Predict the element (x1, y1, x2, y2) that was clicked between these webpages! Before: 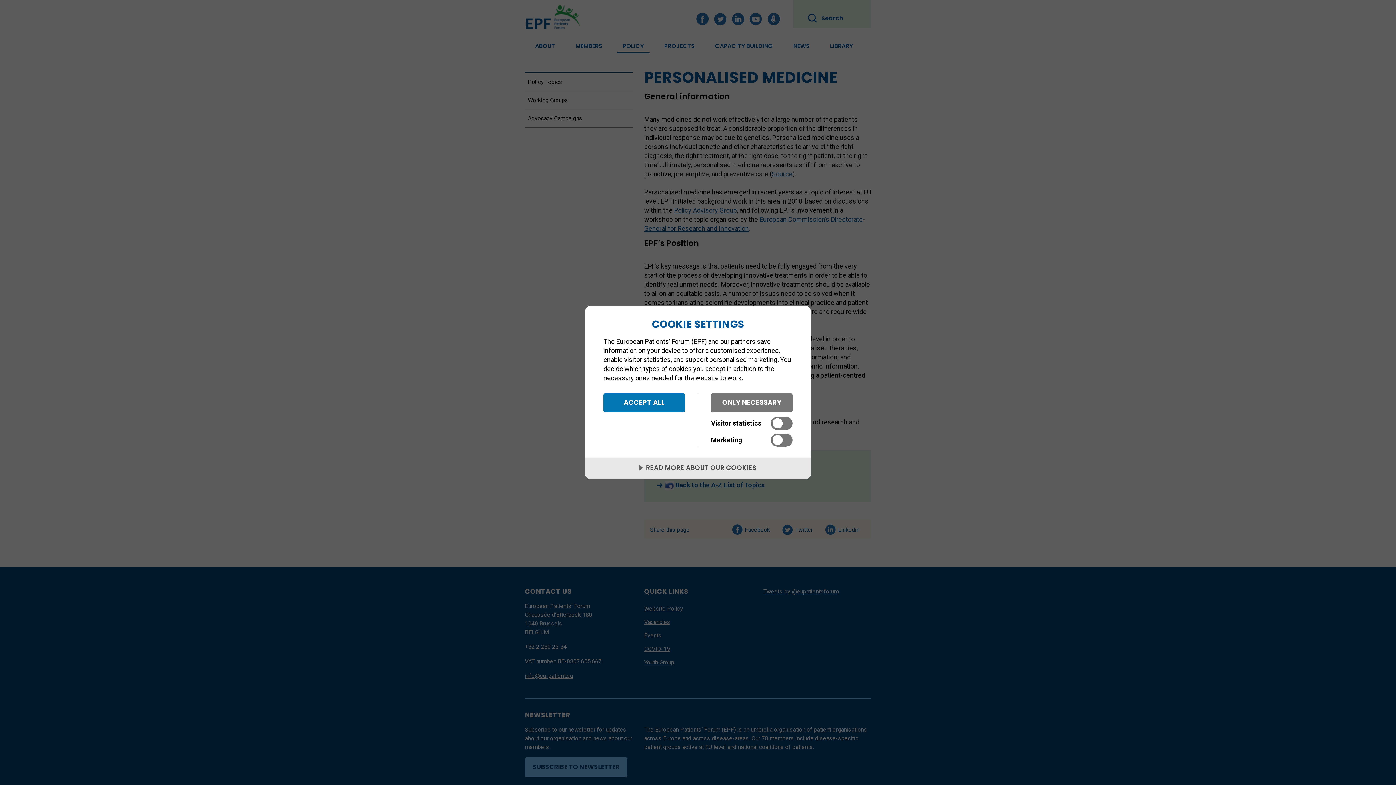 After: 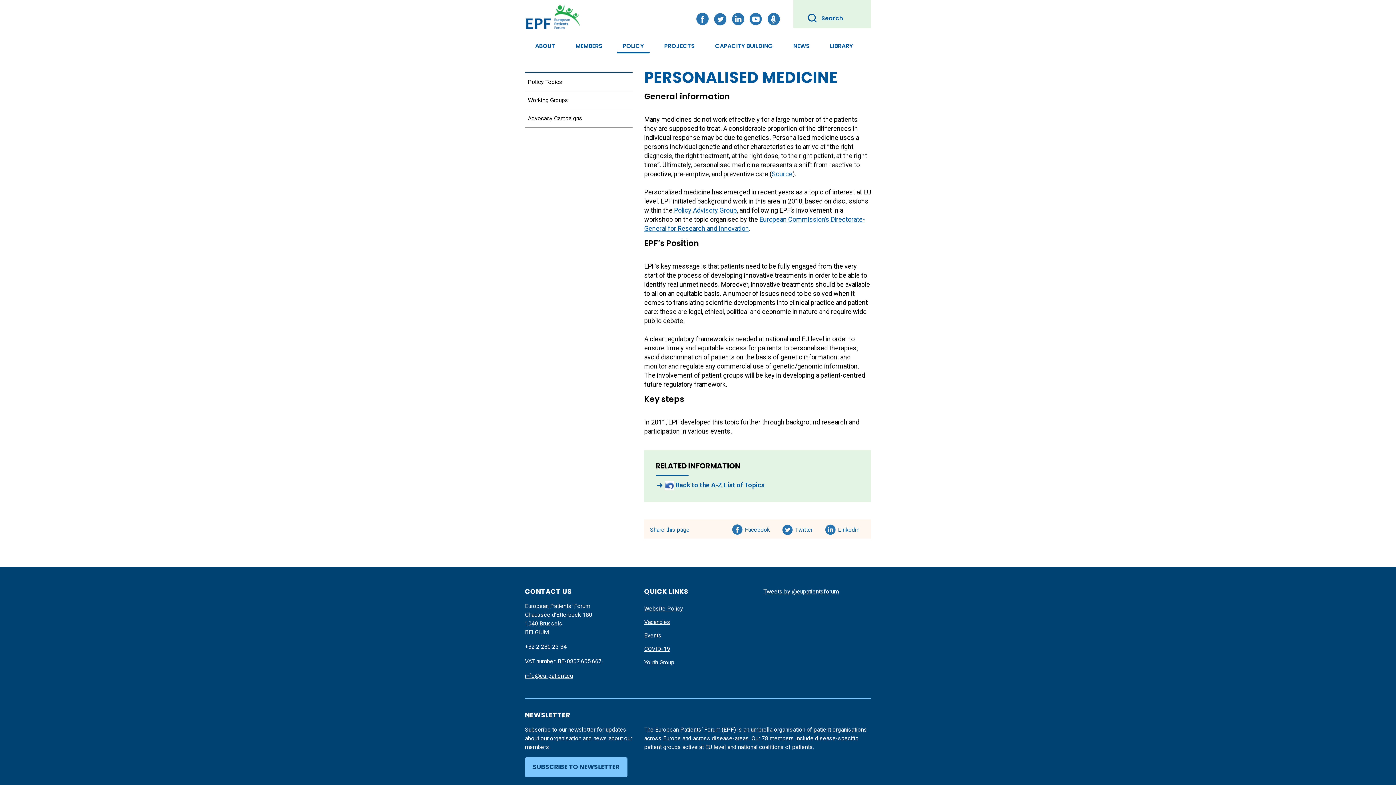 Action: label: ONLY NECESSARY bbox: (711, 393, 792, 412)